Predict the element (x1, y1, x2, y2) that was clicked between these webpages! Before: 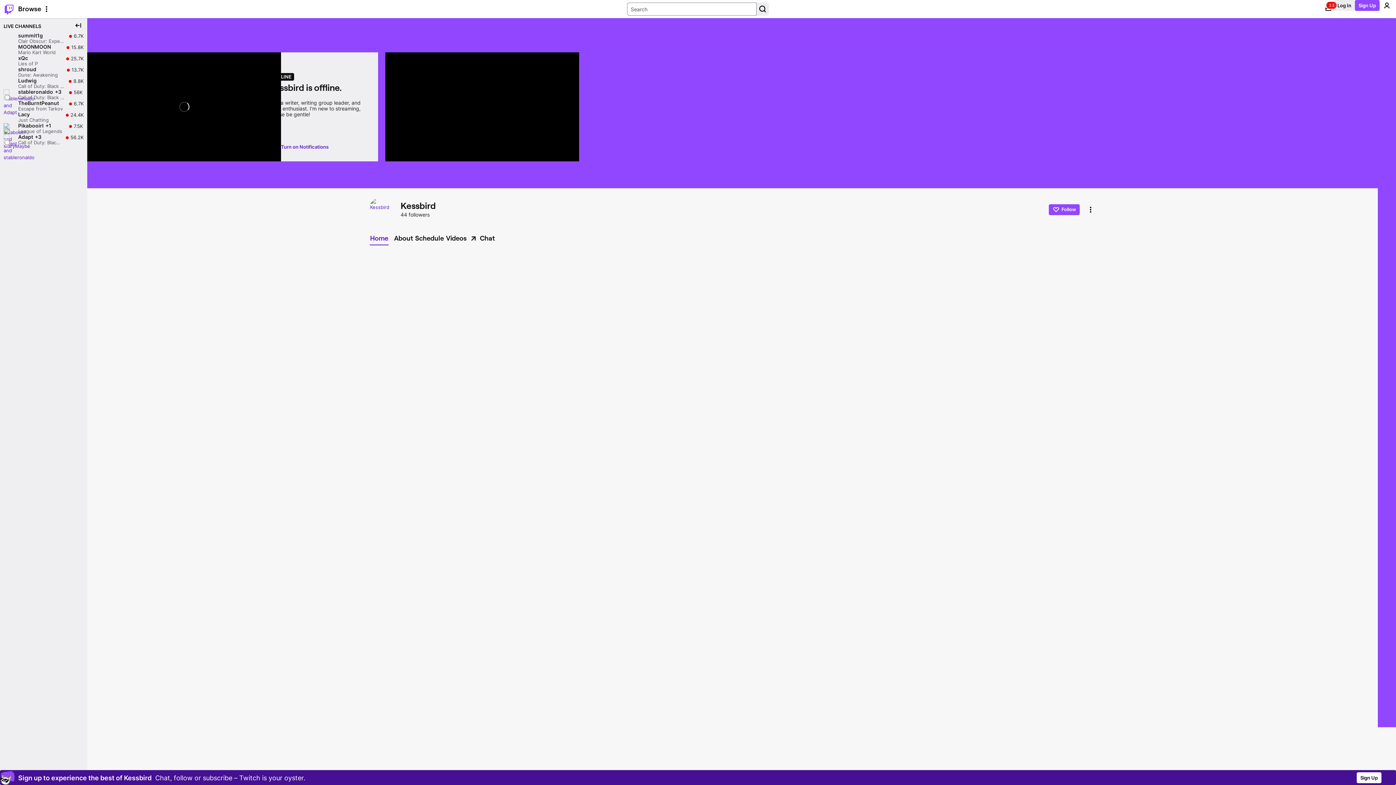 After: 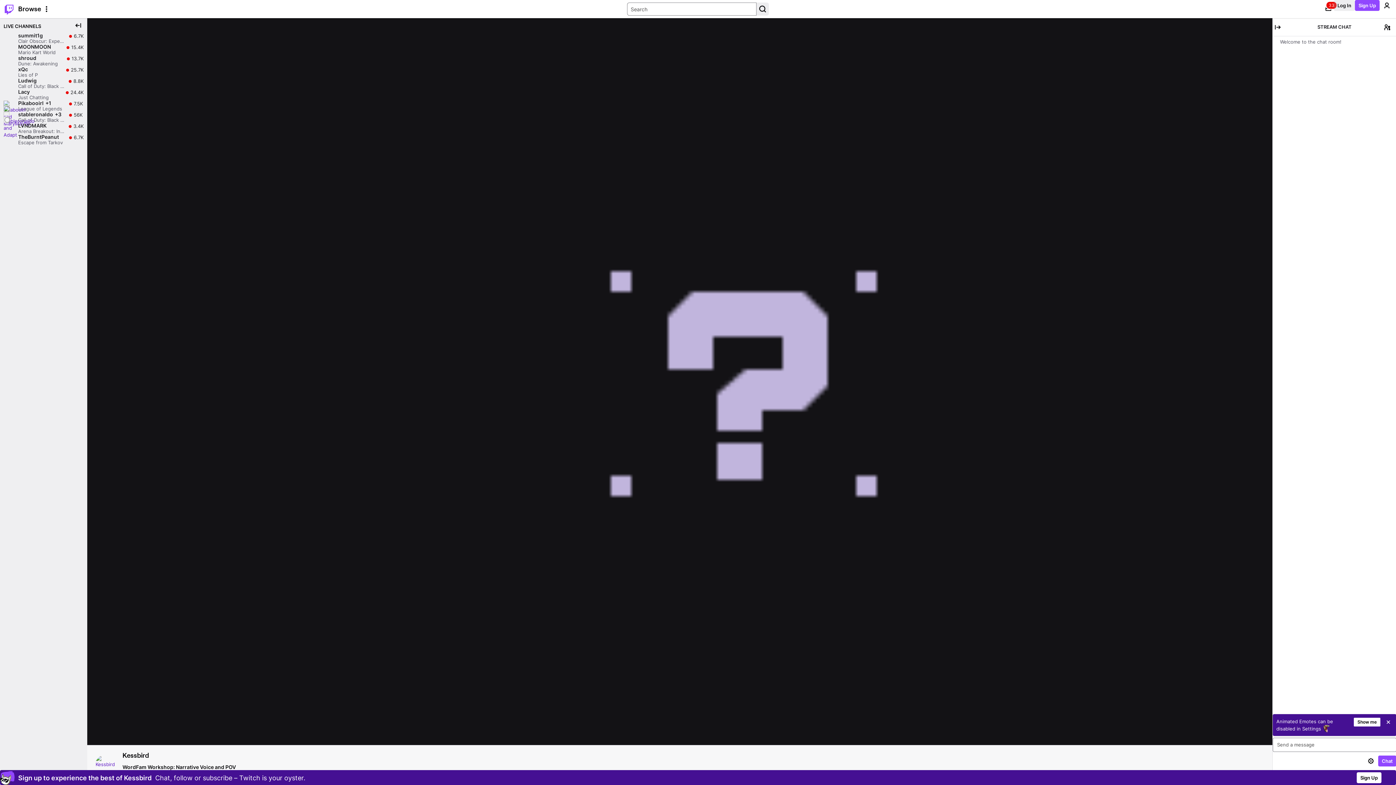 Action: bbox: (369, 196, 397, 222)